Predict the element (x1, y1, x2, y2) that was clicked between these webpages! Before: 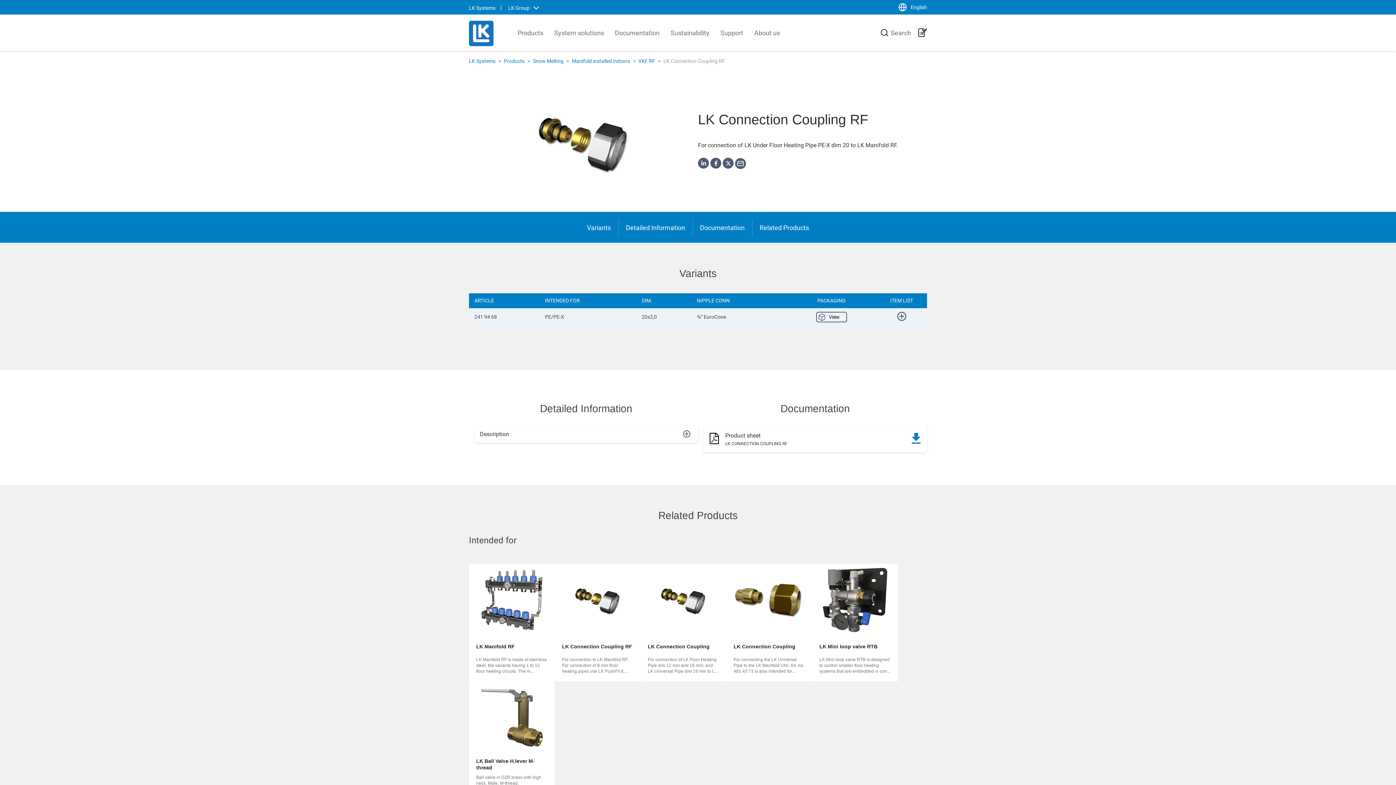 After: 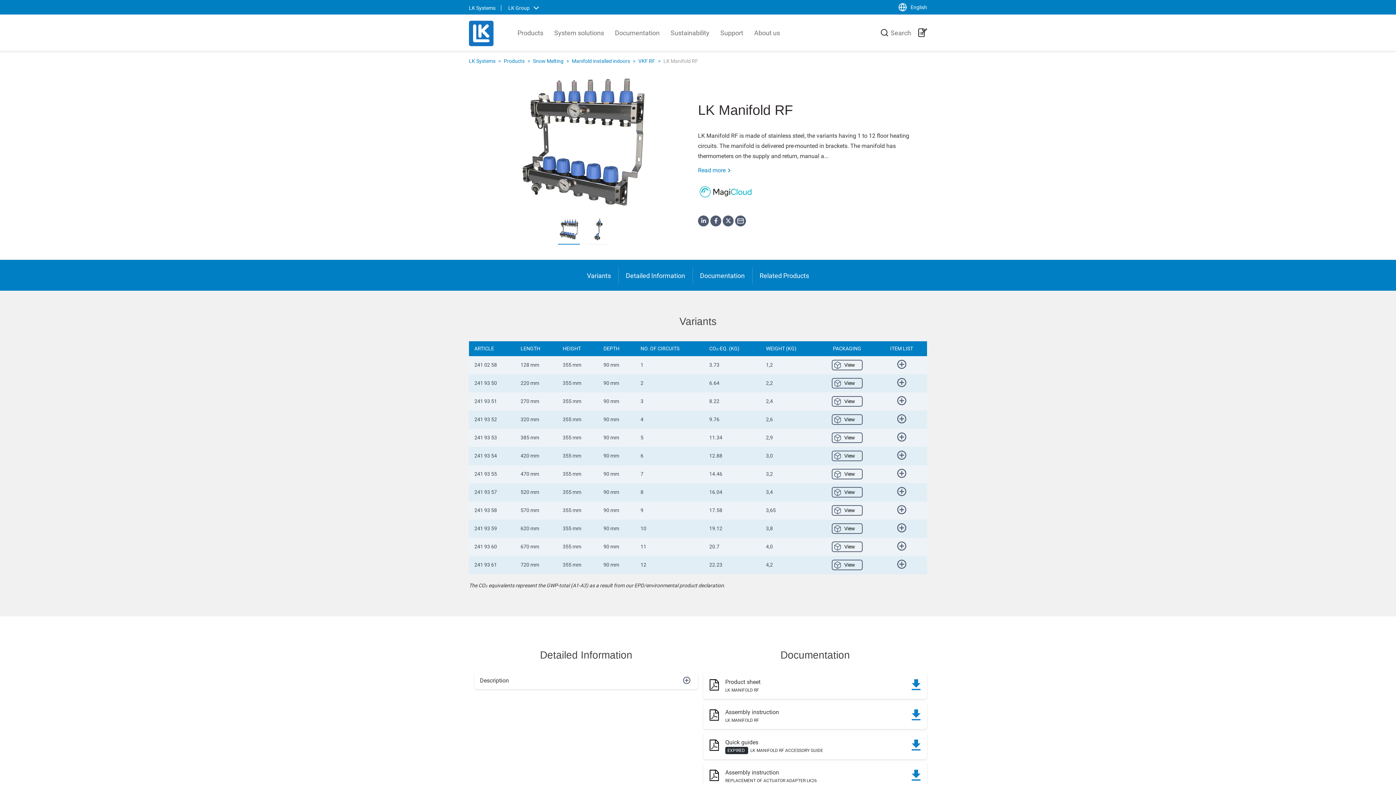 Action: bbox: (469, 564, 554, 681) label: LK Manifold RF

LK Manifold RF is made of stainless steel, the variants having 1 to 12 floor heating circuits. The m...